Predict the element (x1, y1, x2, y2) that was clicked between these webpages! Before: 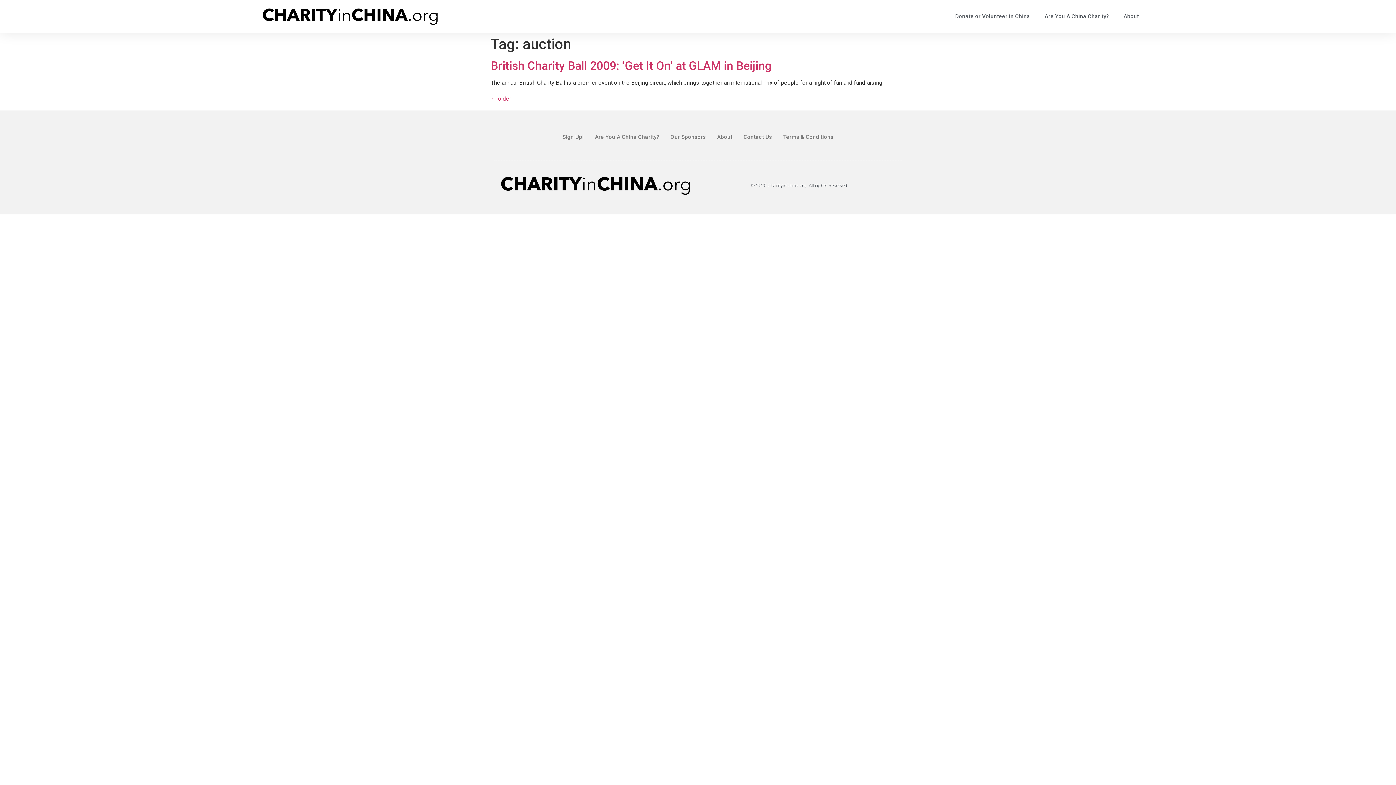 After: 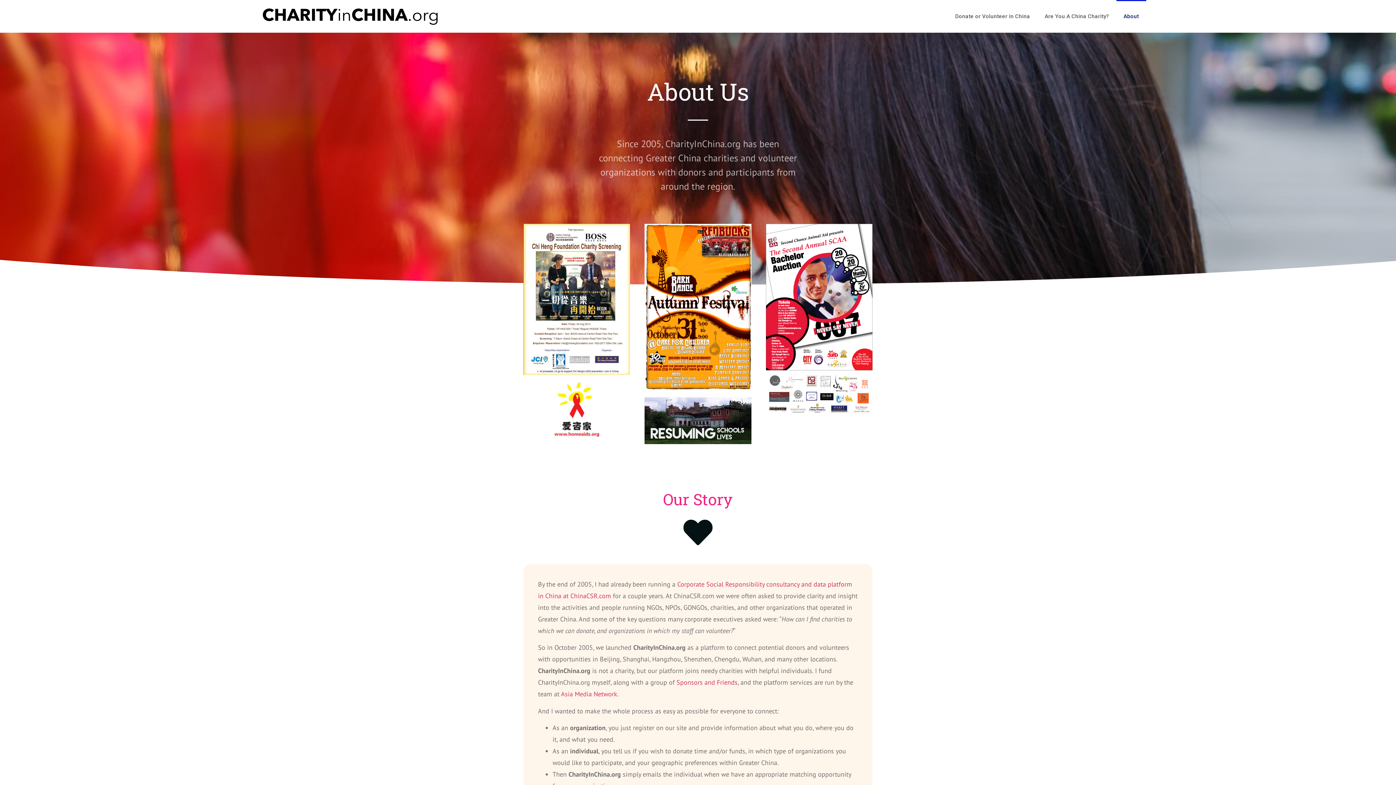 Action: label: About bbox: (1116, 0, 1146, 32)